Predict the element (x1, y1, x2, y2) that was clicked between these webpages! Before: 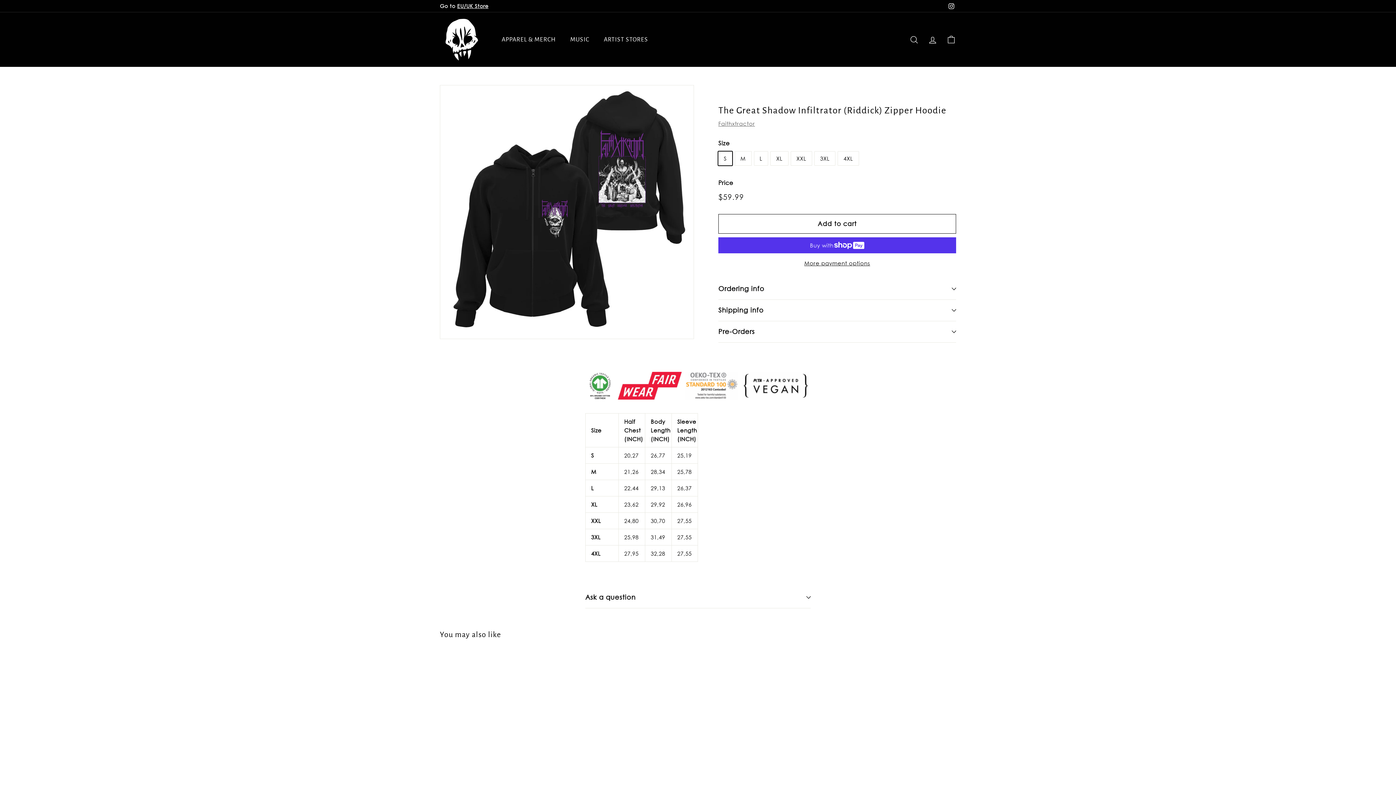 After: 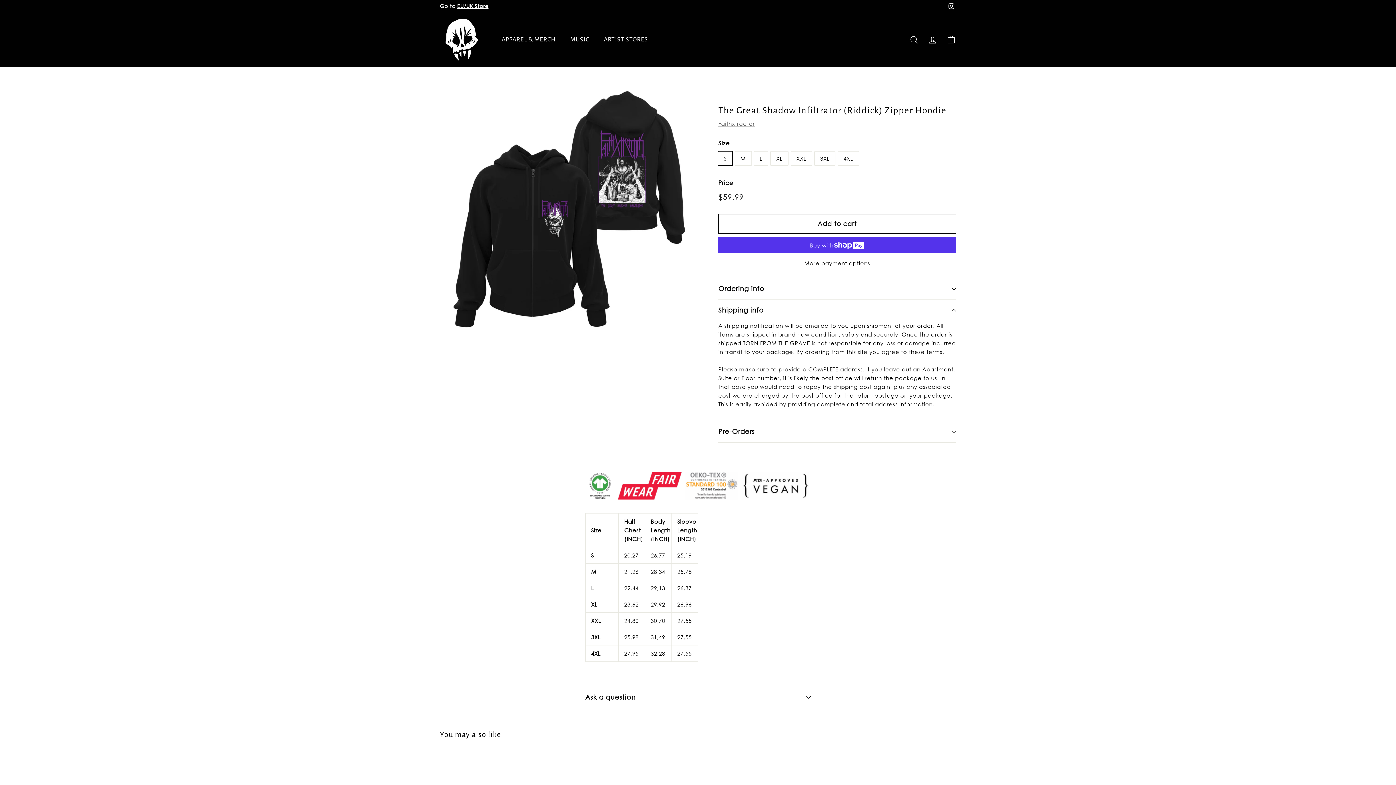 Action: bbox: (718, 300, 956, 321) label: Shipping info